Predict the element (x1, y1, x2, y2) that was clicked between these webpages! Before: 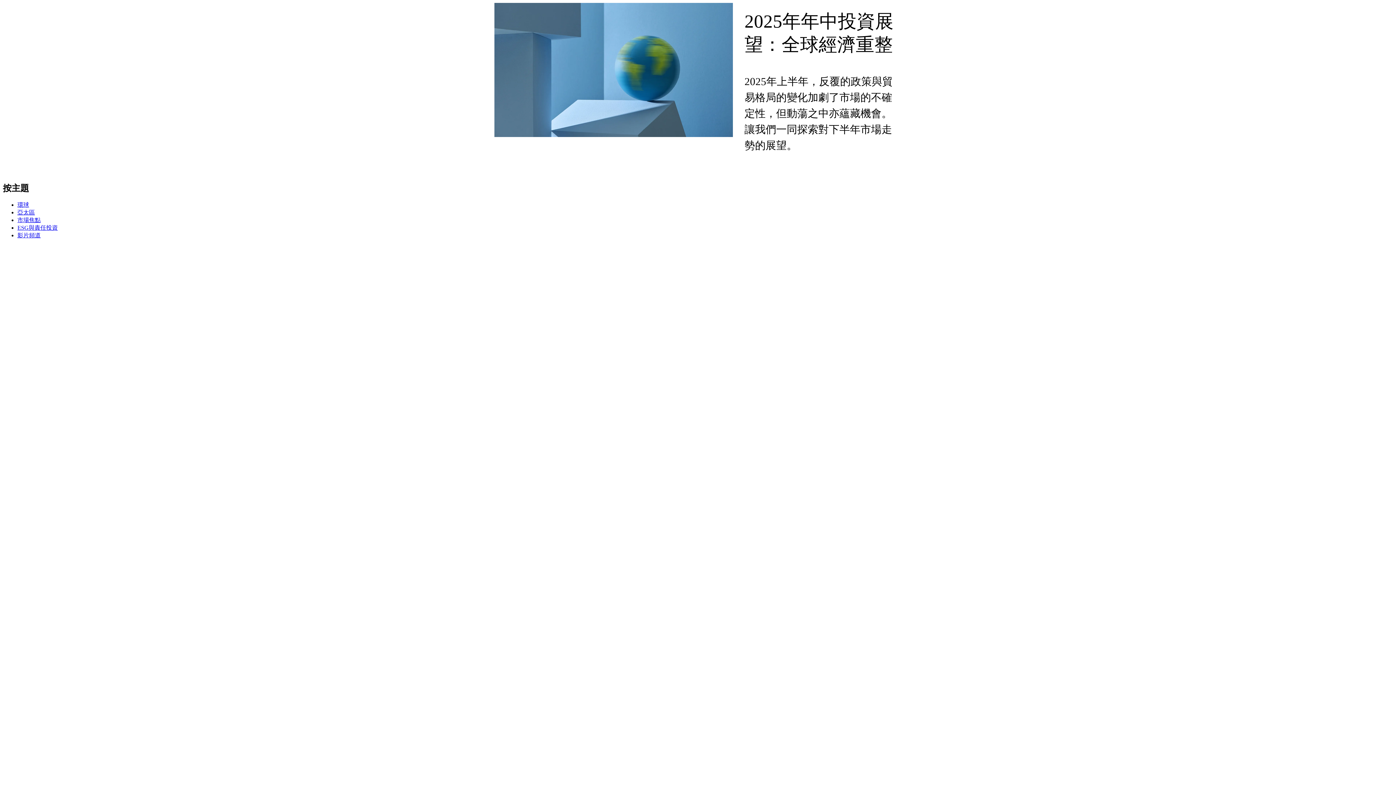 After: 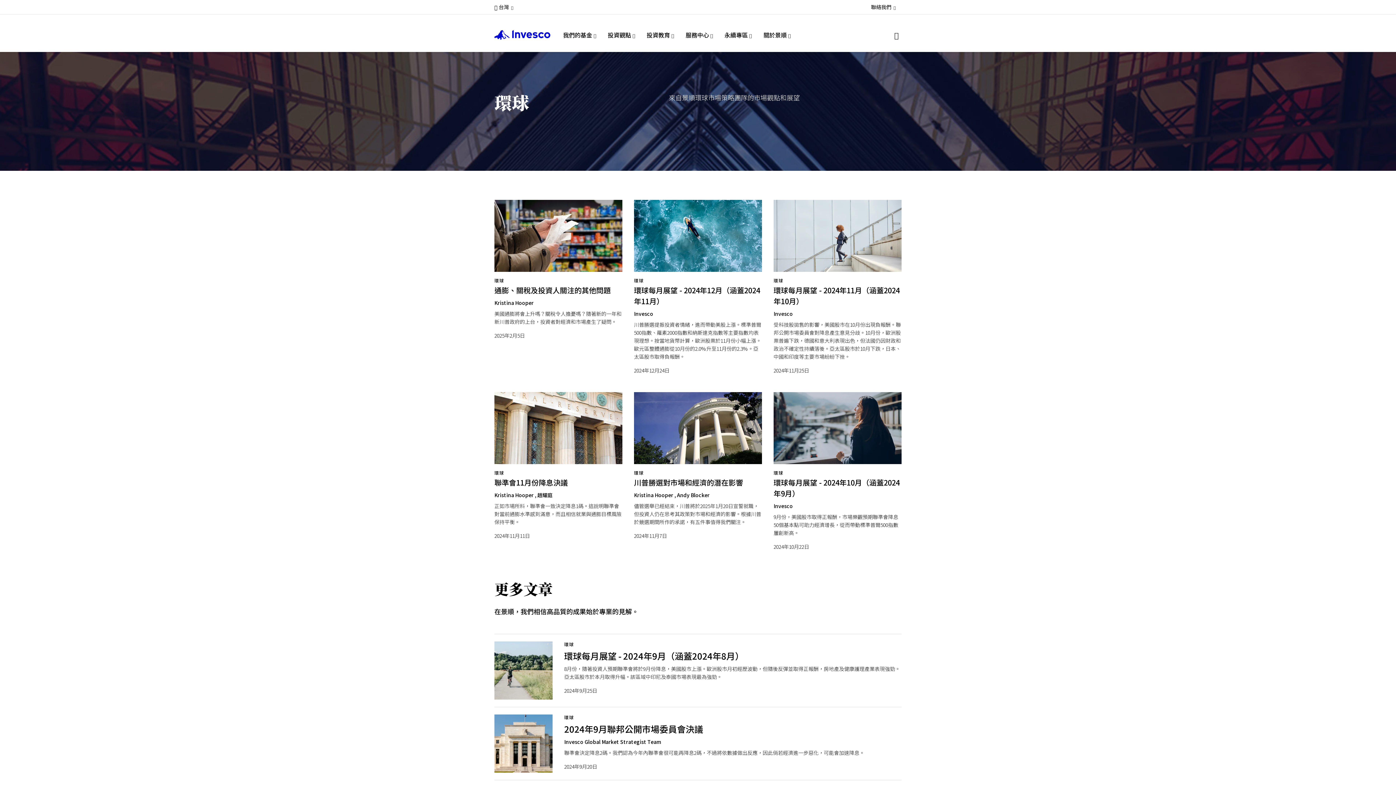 Action: label: 環球 bbox: (17, 201, 29, 208)